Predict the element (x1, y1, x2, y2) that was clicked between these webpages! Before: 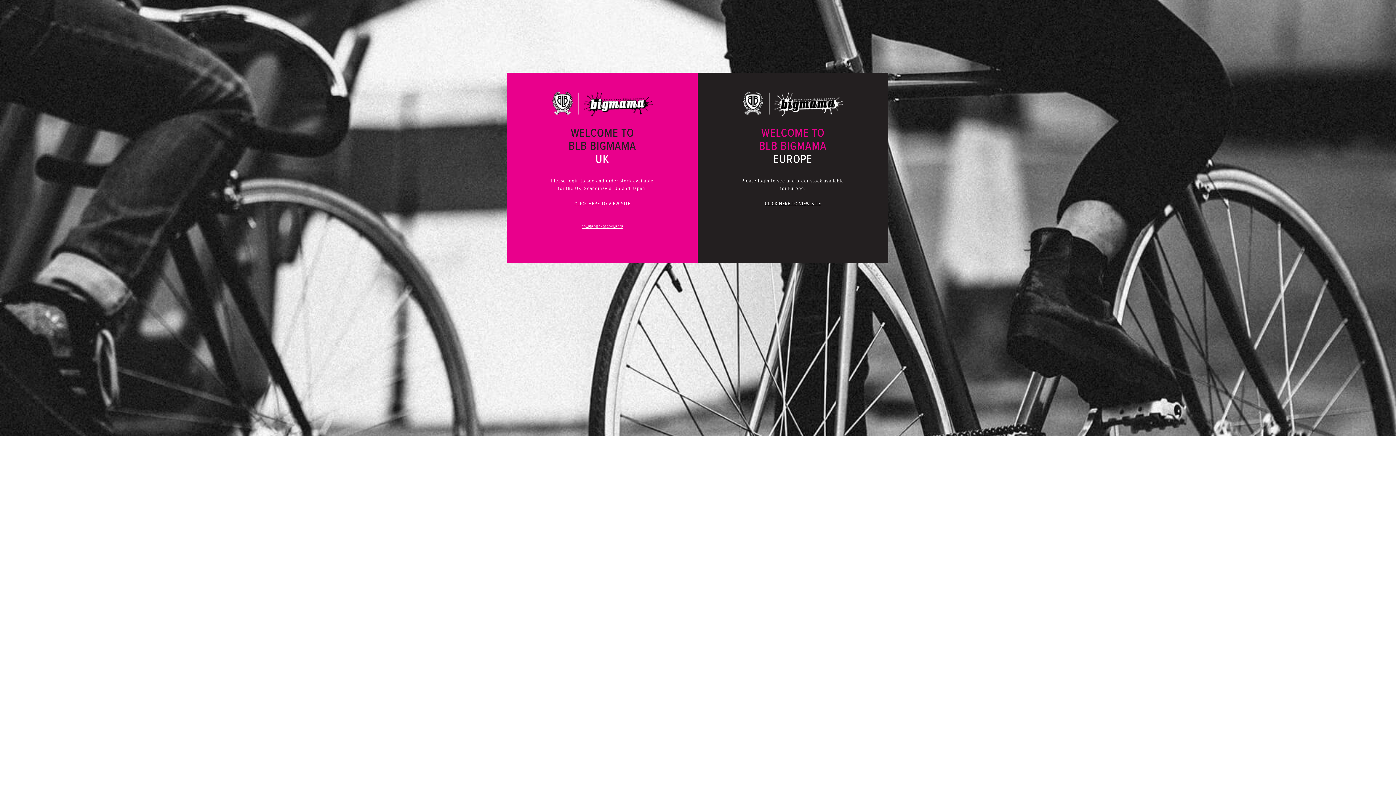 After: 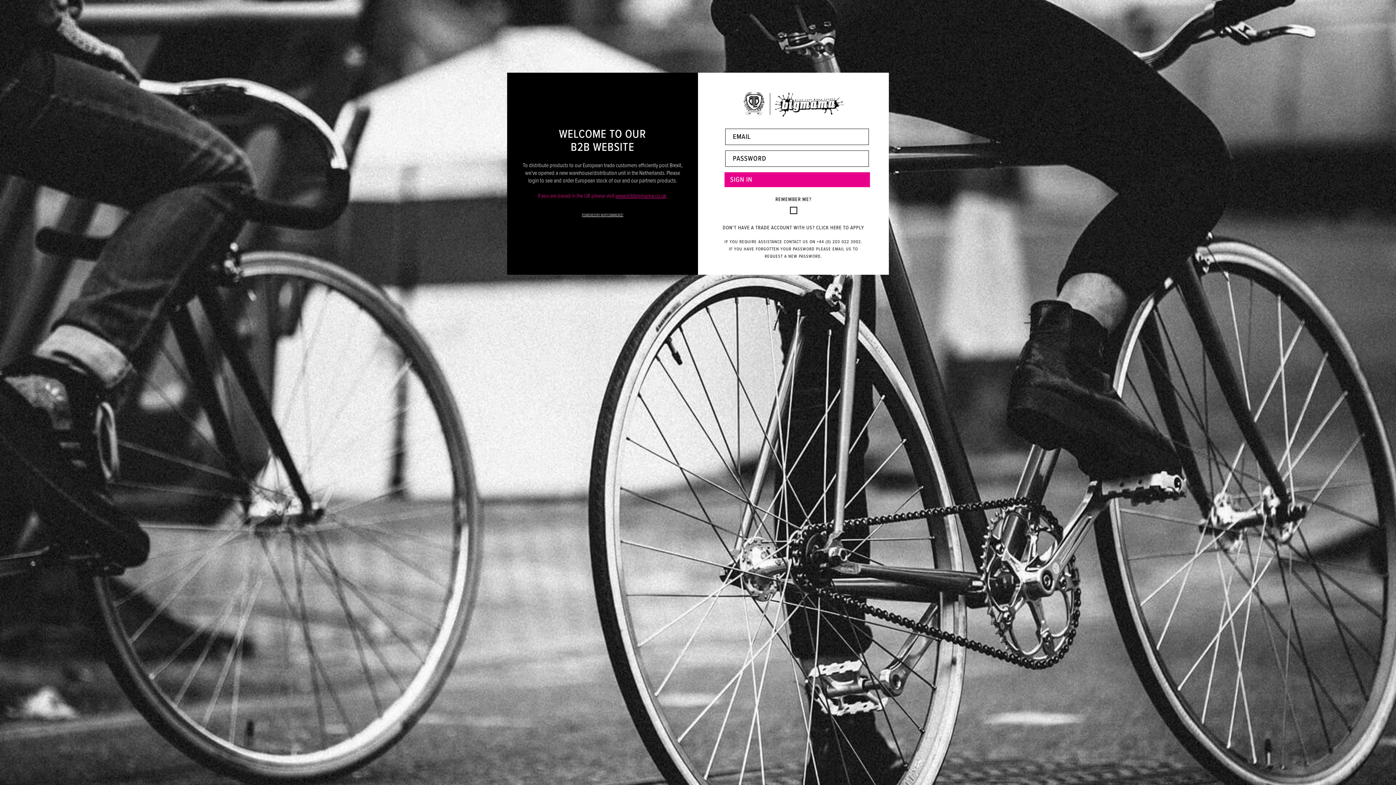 Action: bbox: (765, 200, 821, 207) label: CLICK HERE TO VIEW SITE